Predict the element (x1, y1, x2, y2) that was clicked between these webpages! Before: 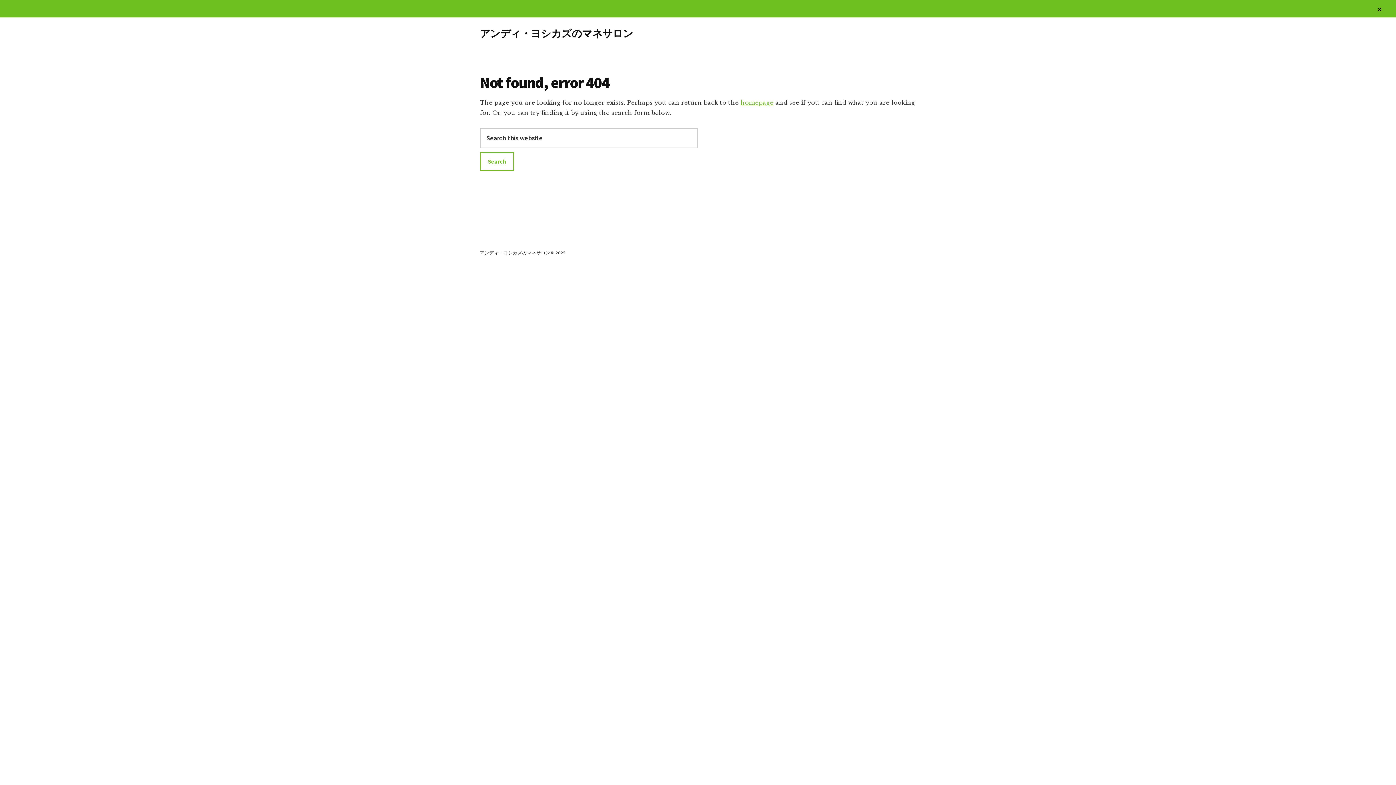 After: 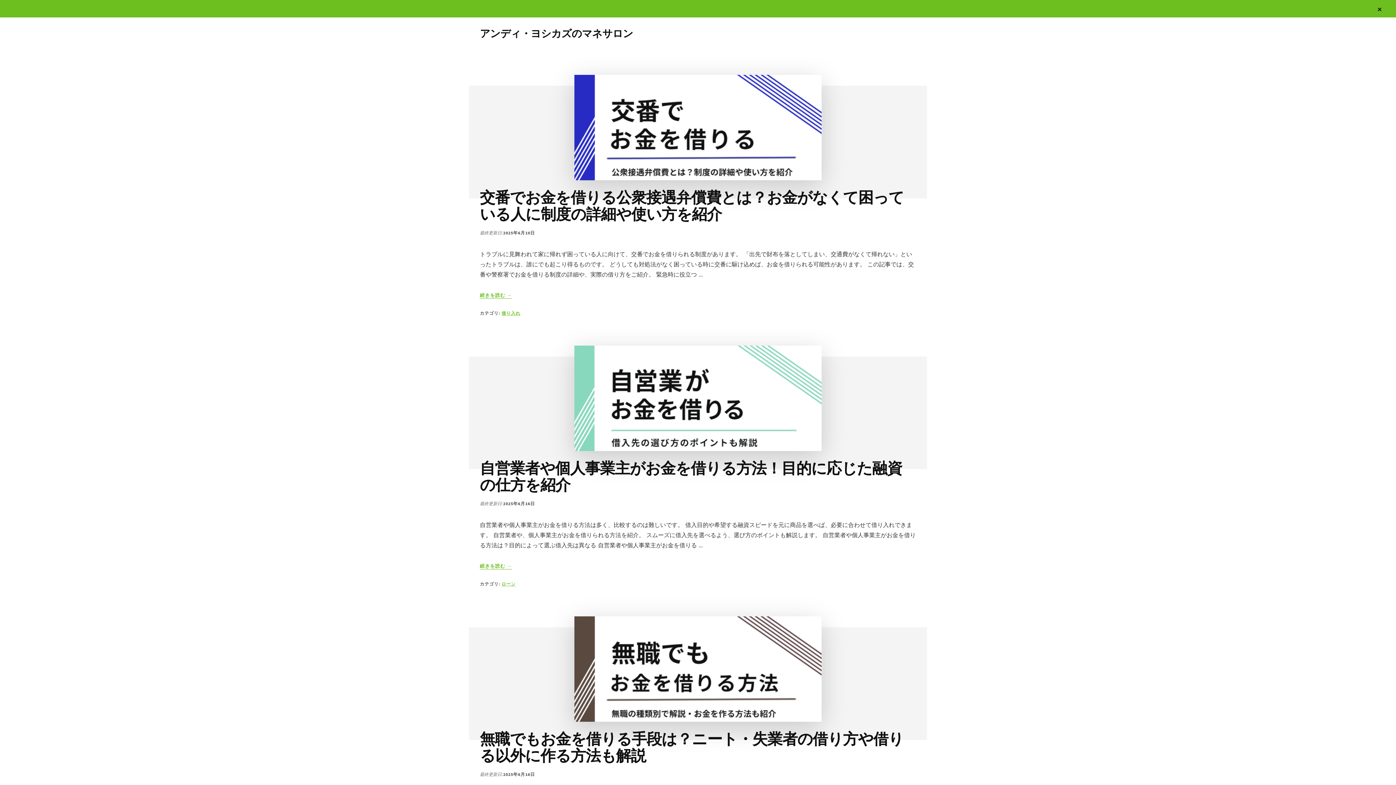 Action: bbox: (480, 26, 633, 40) label: アンディ・ヨシカズのマネサロン